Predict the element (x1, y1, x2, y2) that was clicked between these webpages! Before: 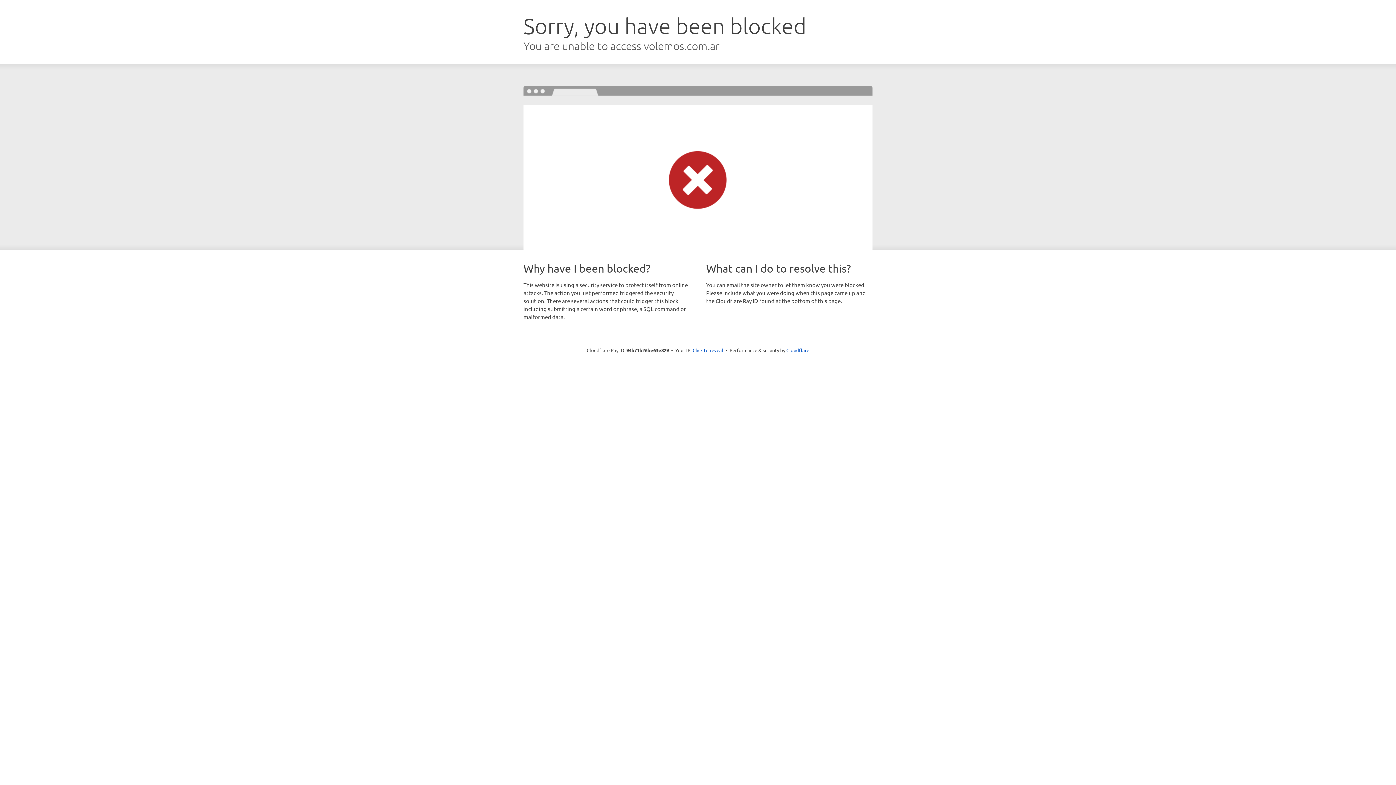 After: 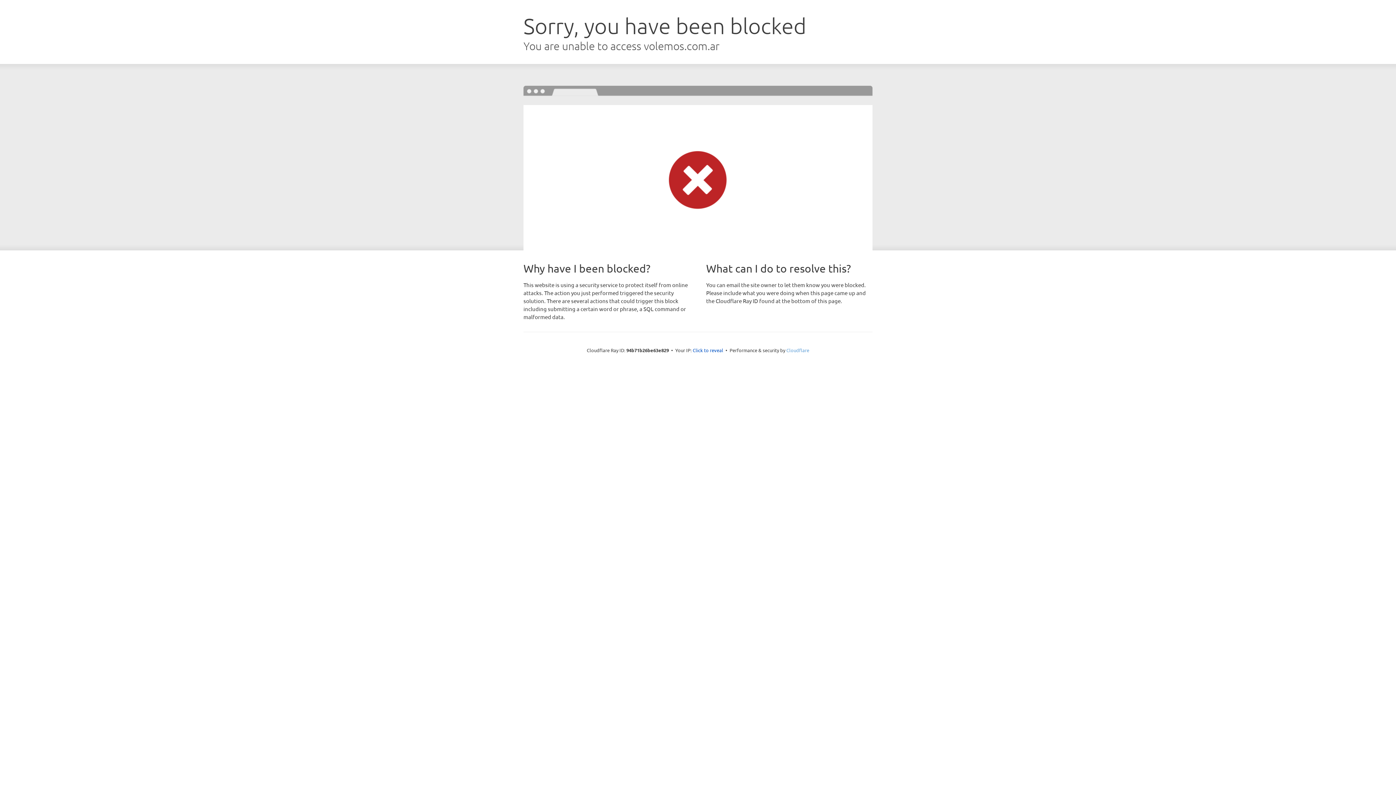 Action: label: Cloudflare bbox: (786, 347, 809, 353)